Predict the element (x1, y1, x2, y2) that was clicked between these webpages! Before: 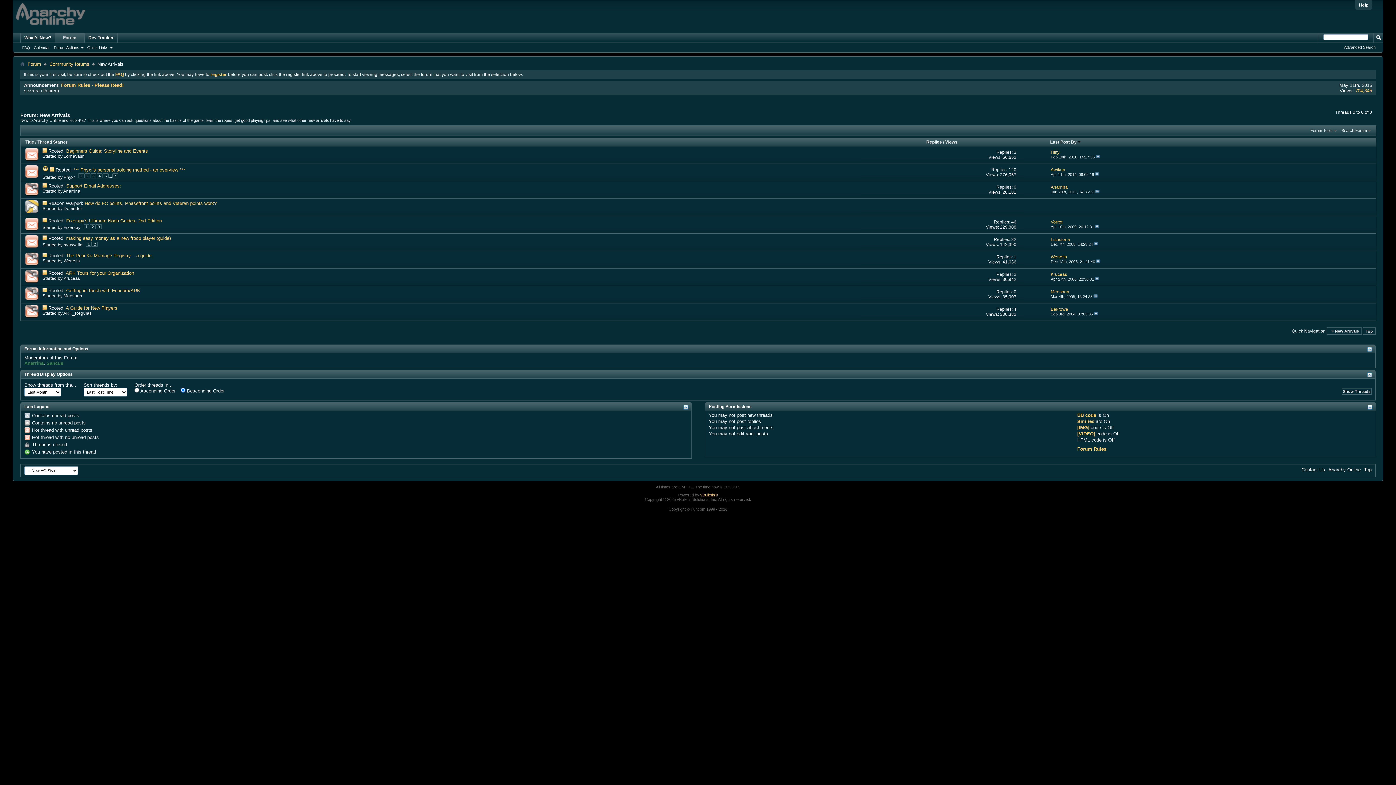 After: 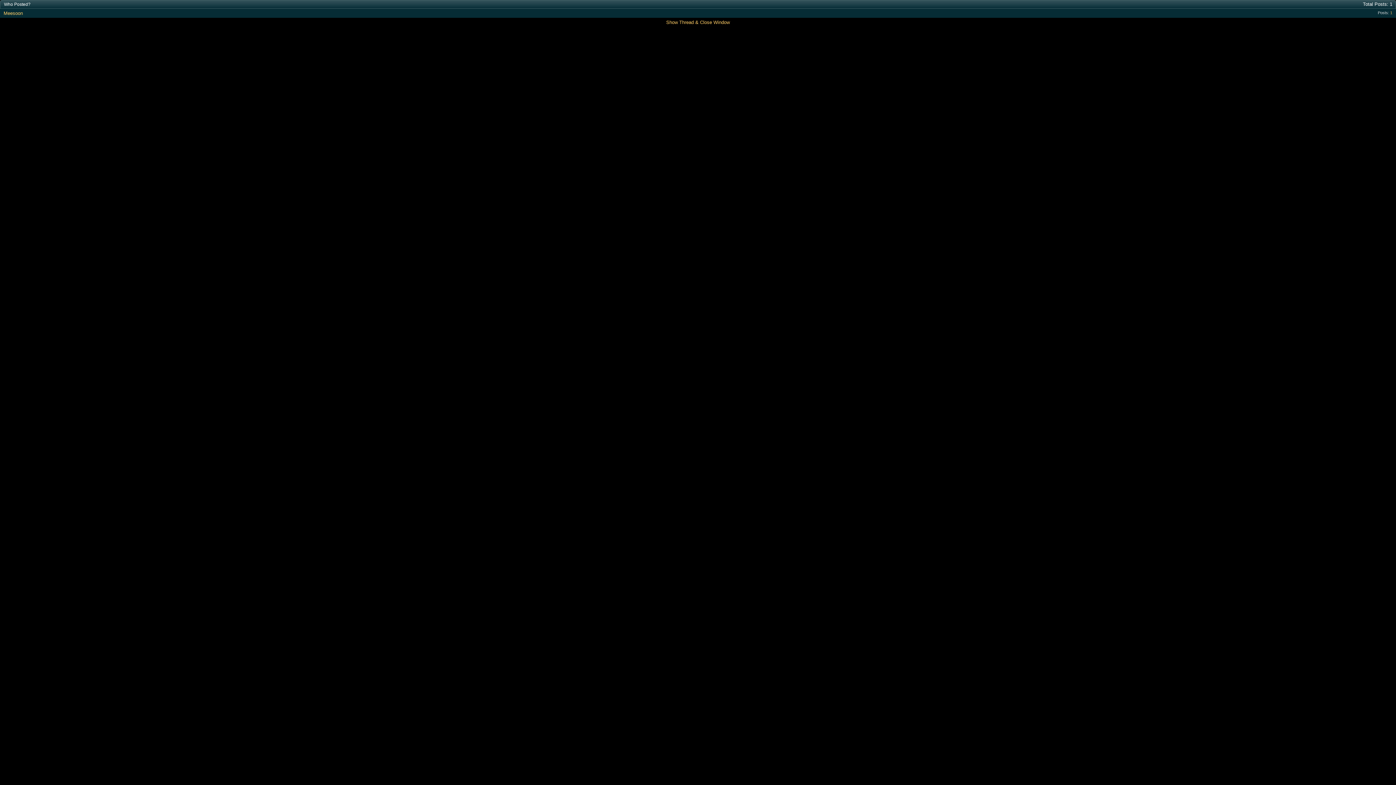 Action: bbox: (1014, 289, 1016, 294) label: 0